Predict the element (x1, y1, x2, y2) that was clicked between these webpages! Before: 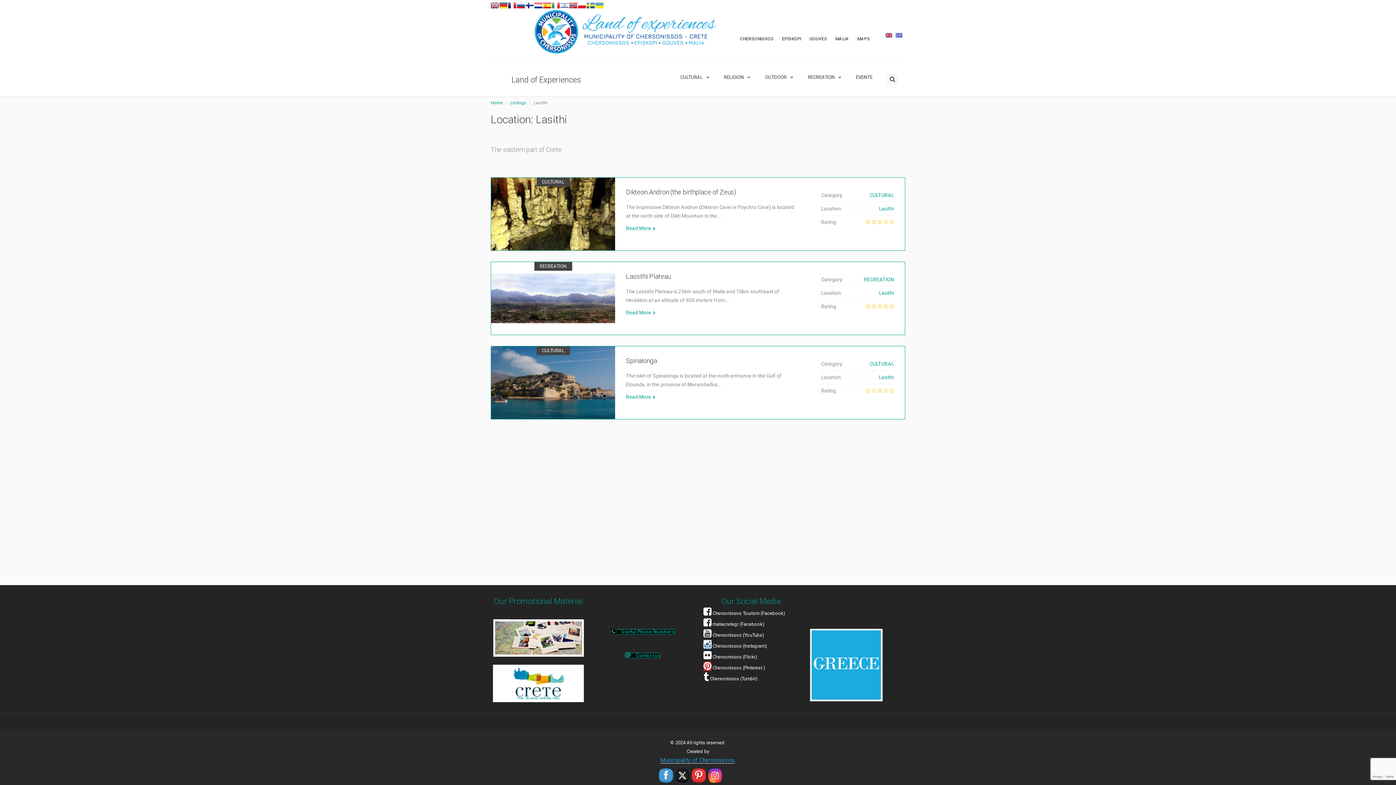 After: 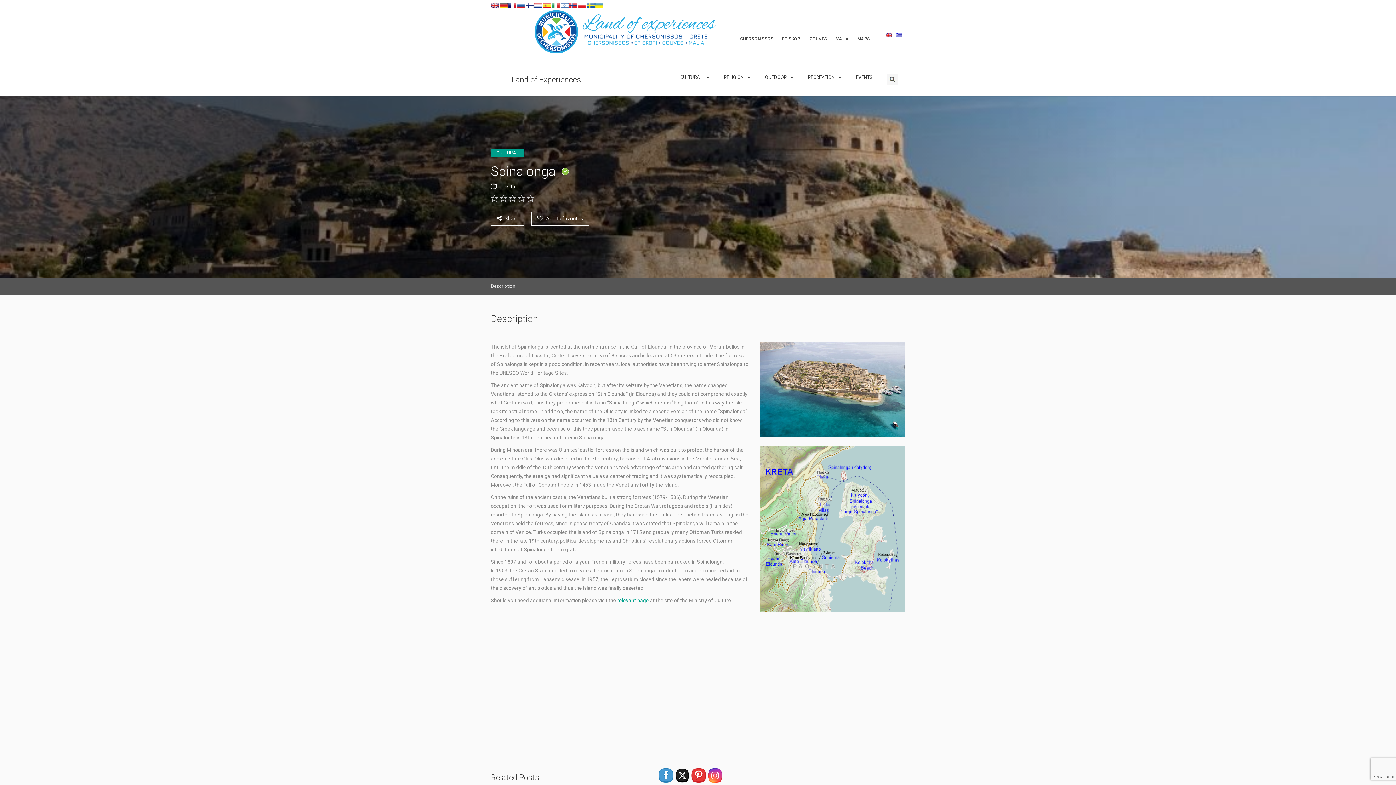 Action: bbox: (491, 346, 615, 419)